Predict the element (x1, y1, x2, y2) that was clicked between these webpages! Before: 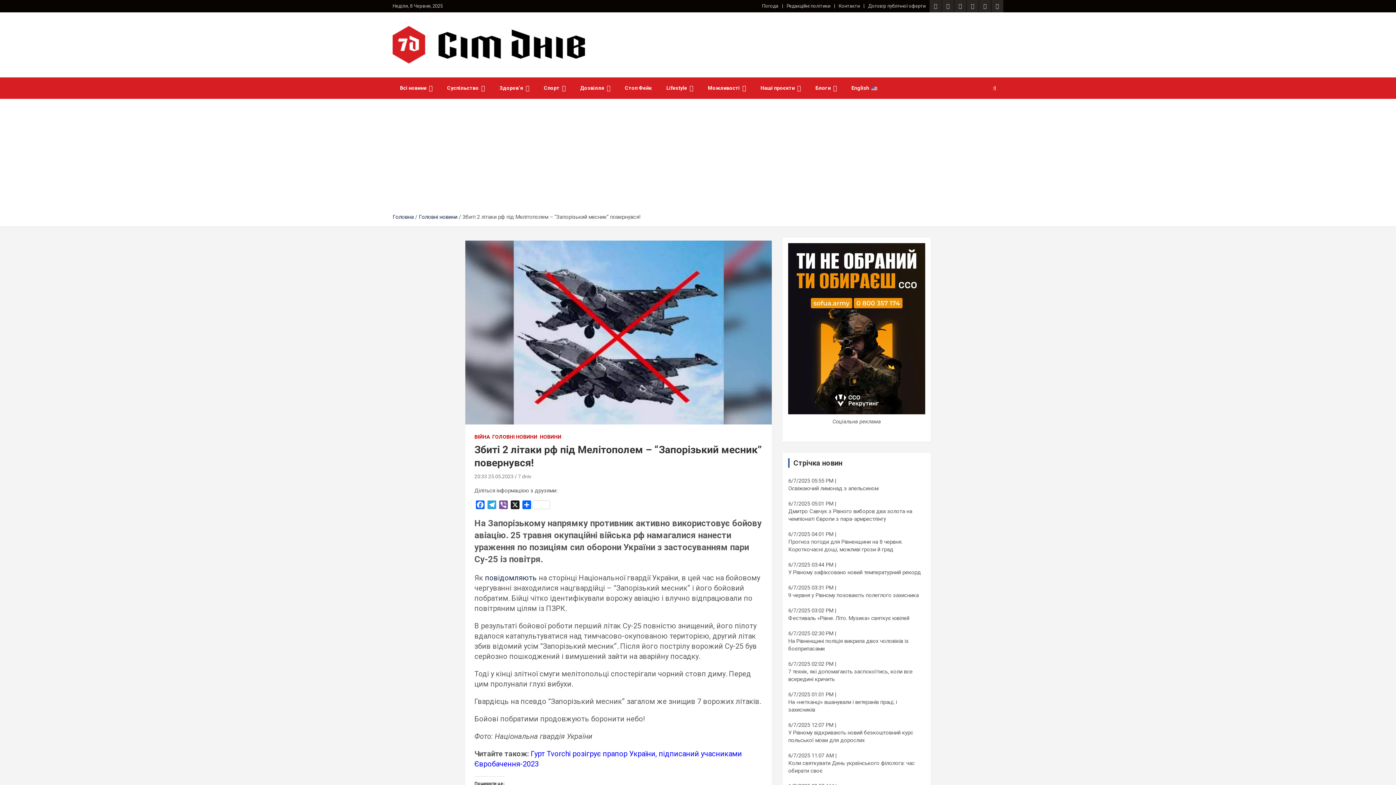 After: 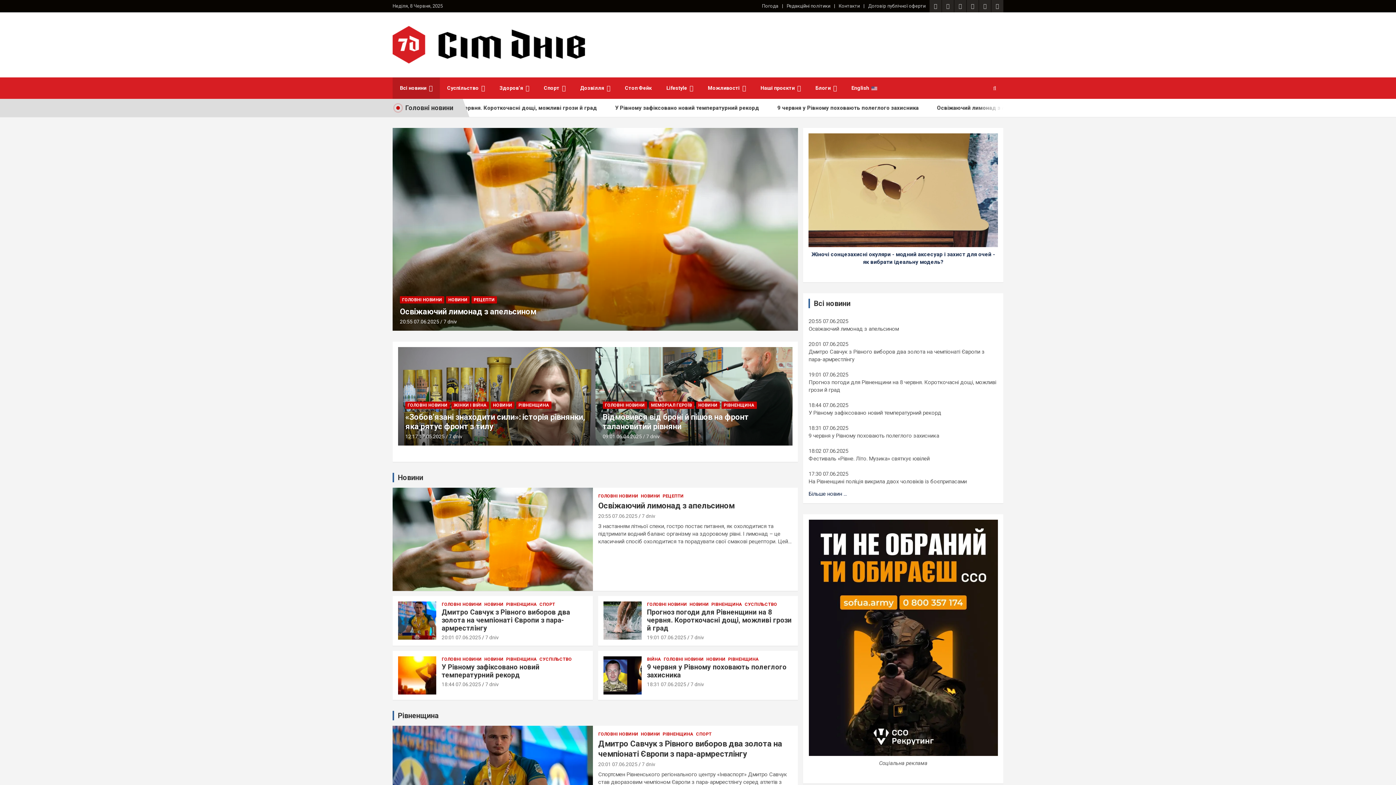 Action: label: Всі новини bbox: (392, 77, 440, 99)